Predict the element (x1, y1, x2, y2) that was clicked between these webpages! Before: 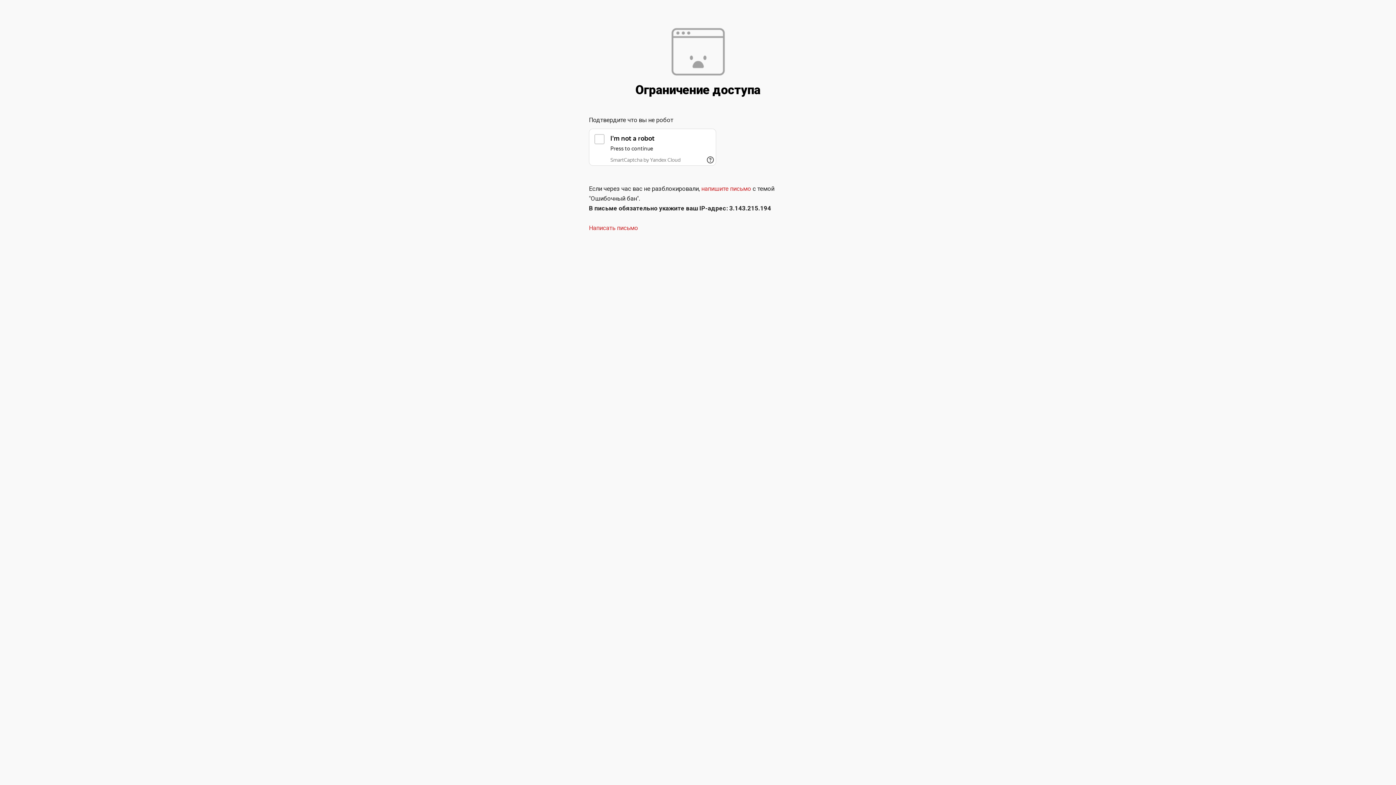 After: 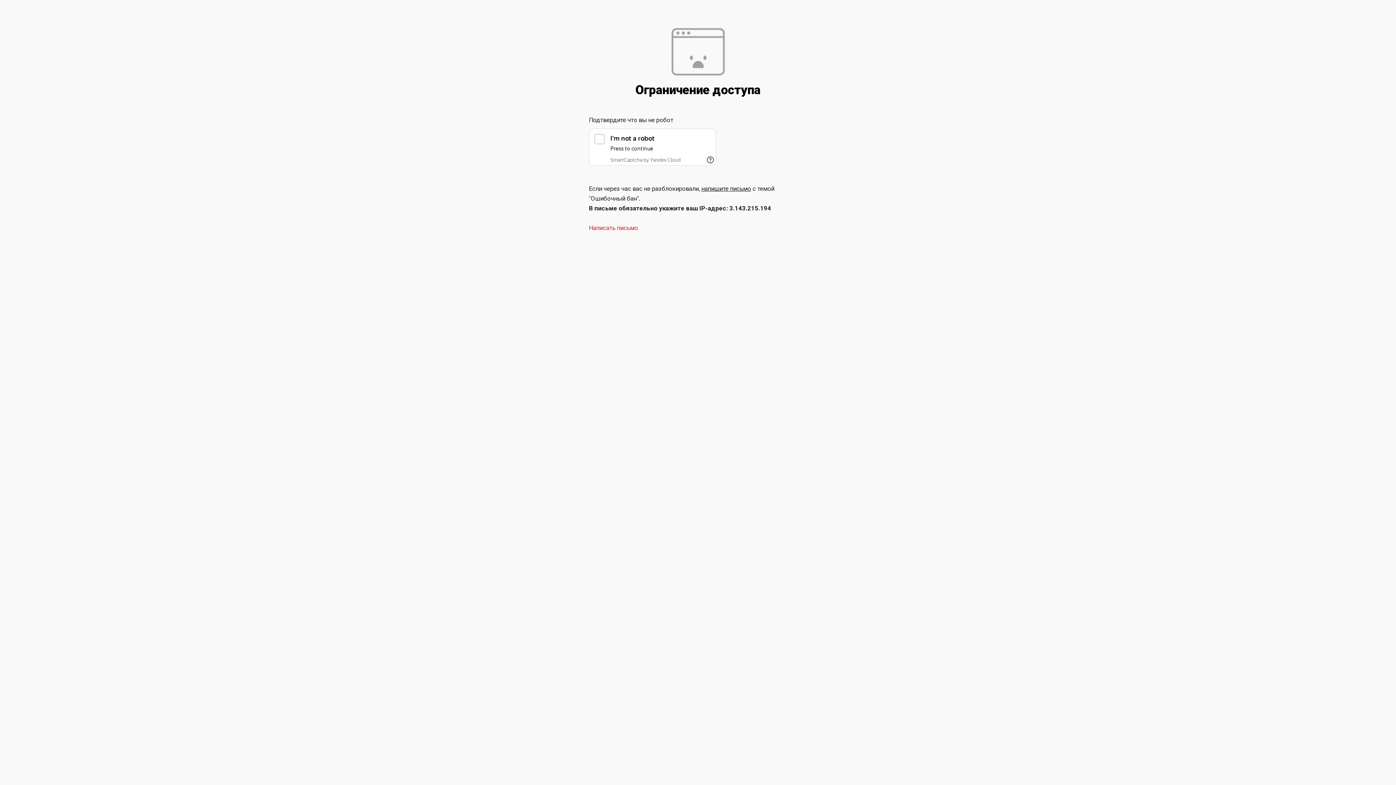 Action: bbox: (701, 185, 751, 192) label: напишите письмо